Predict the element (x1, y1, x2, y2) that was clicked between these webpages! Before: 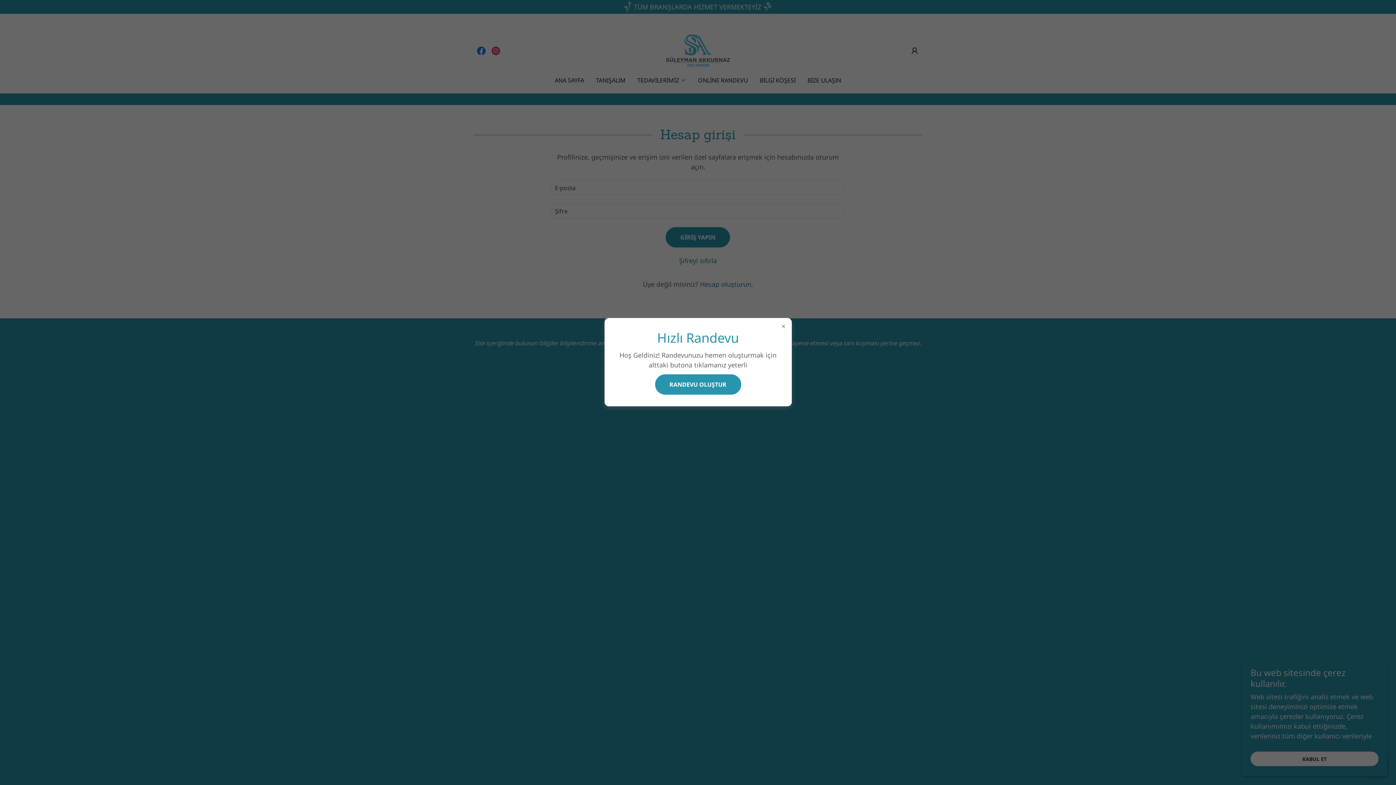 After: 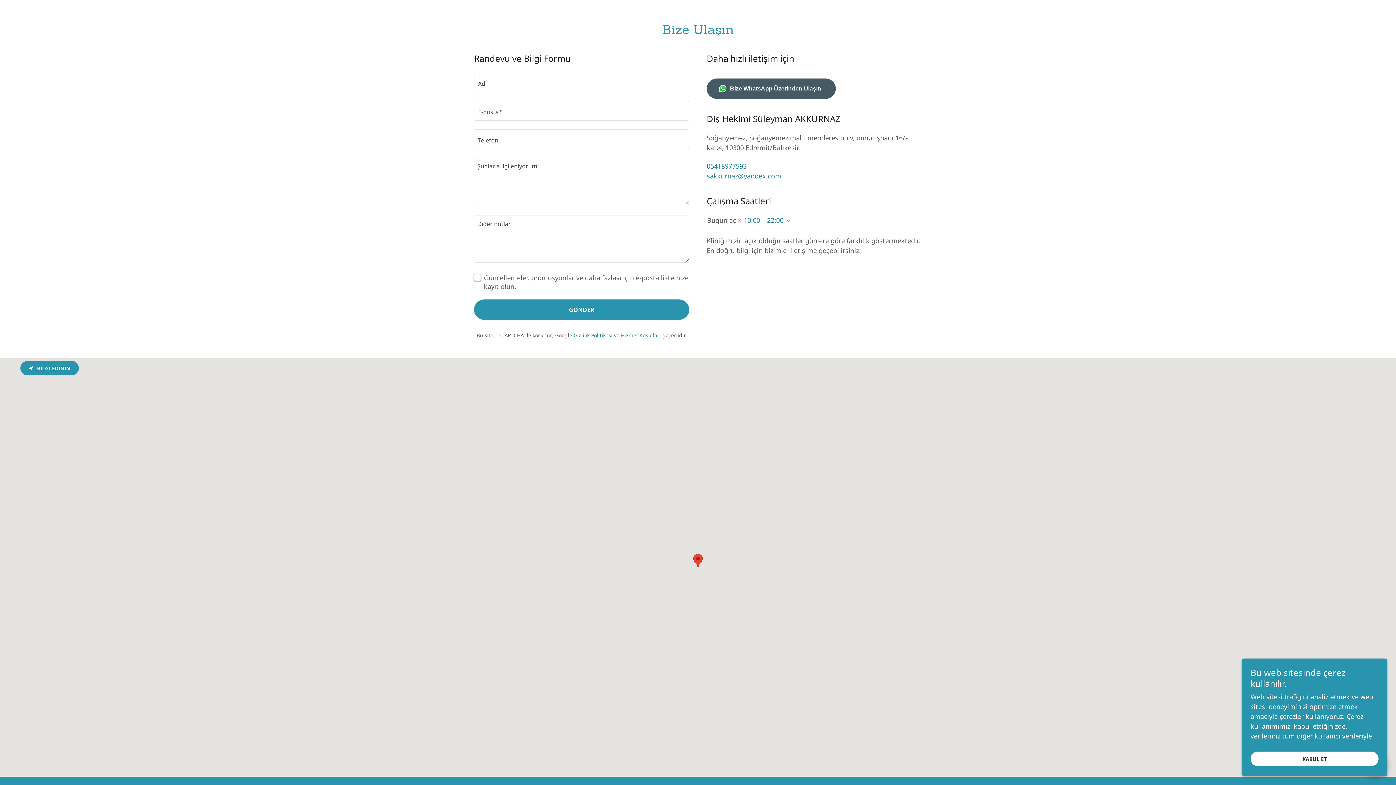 Action: label: RANDEVU OLUŞTUR bbox: (655, 374, 741, 394)